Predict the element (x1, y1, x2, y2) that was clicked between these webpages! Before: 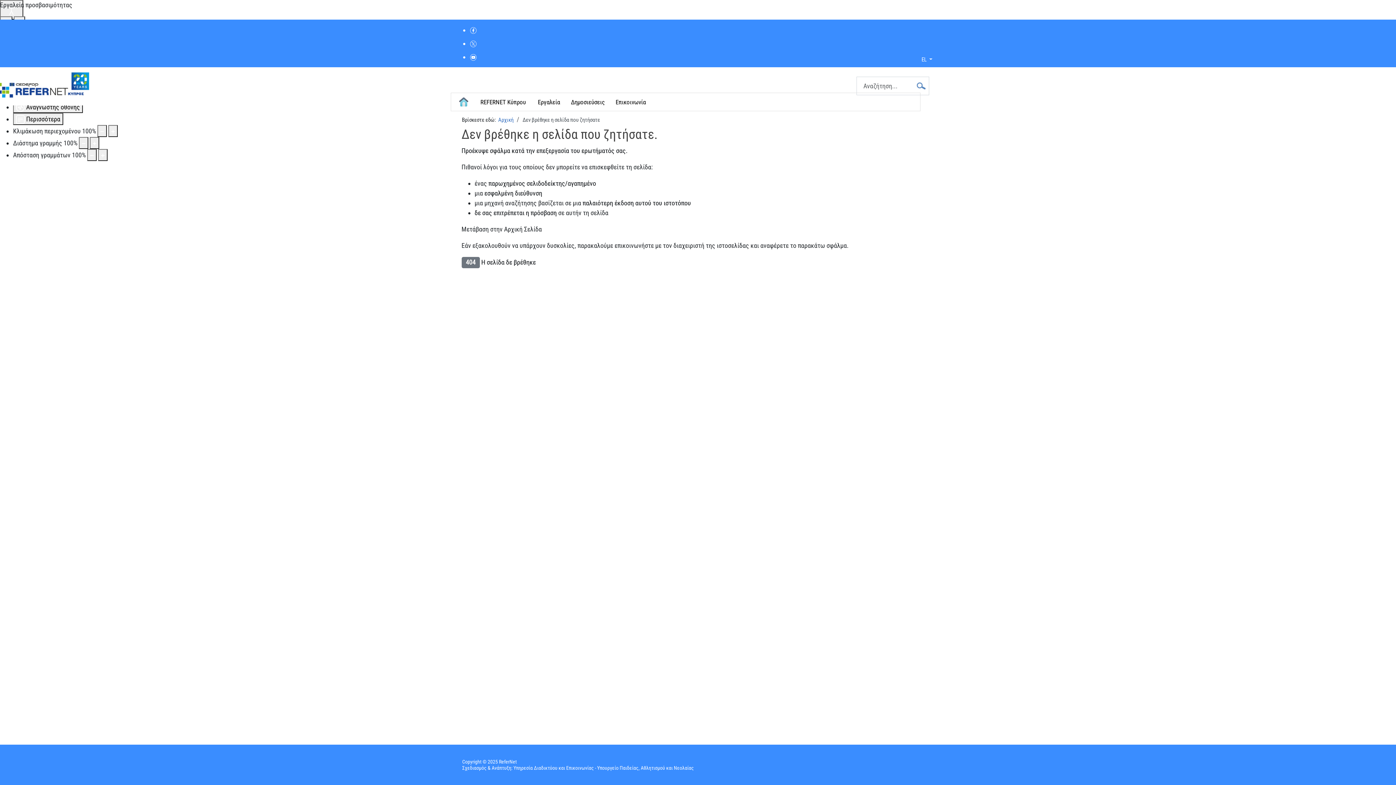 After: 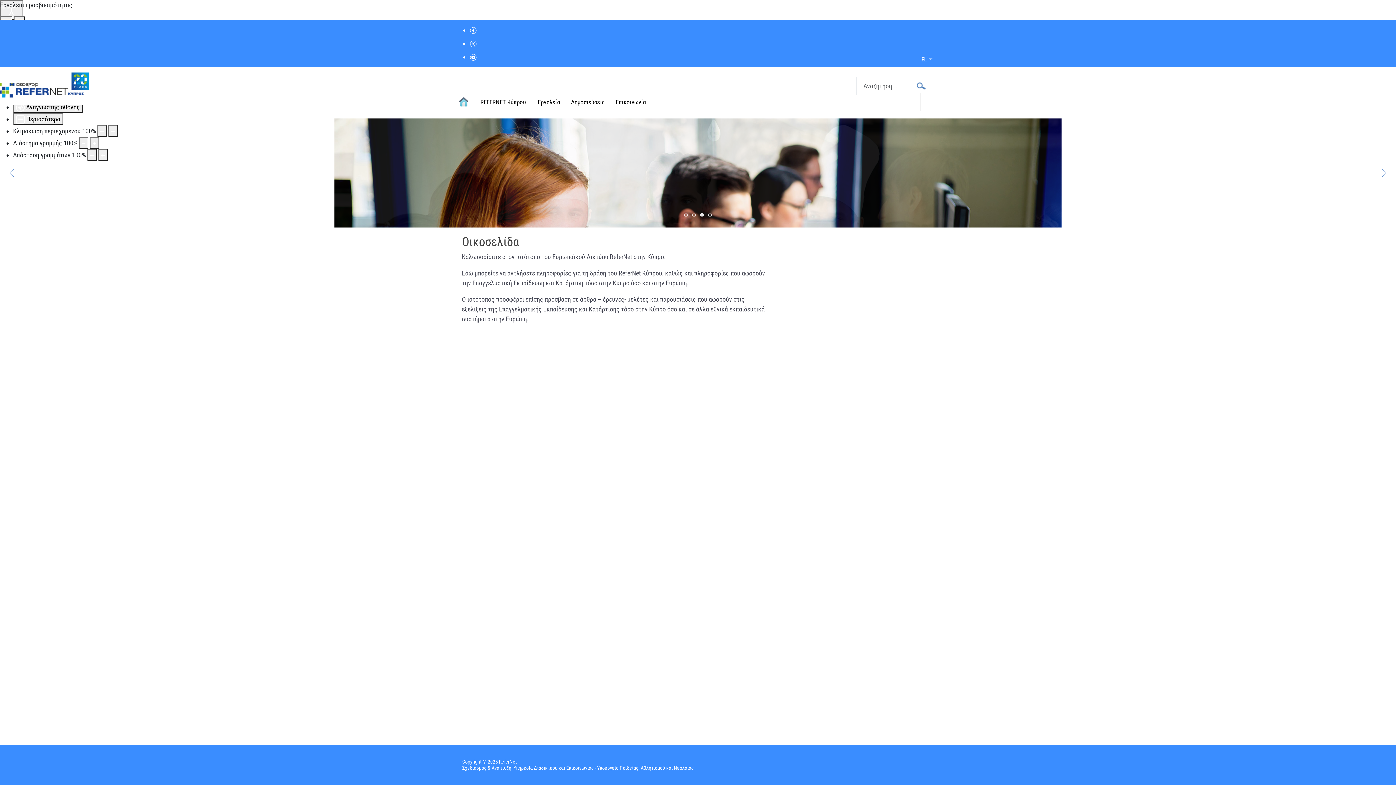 Action: bbox: (451, 93, 476, 110)